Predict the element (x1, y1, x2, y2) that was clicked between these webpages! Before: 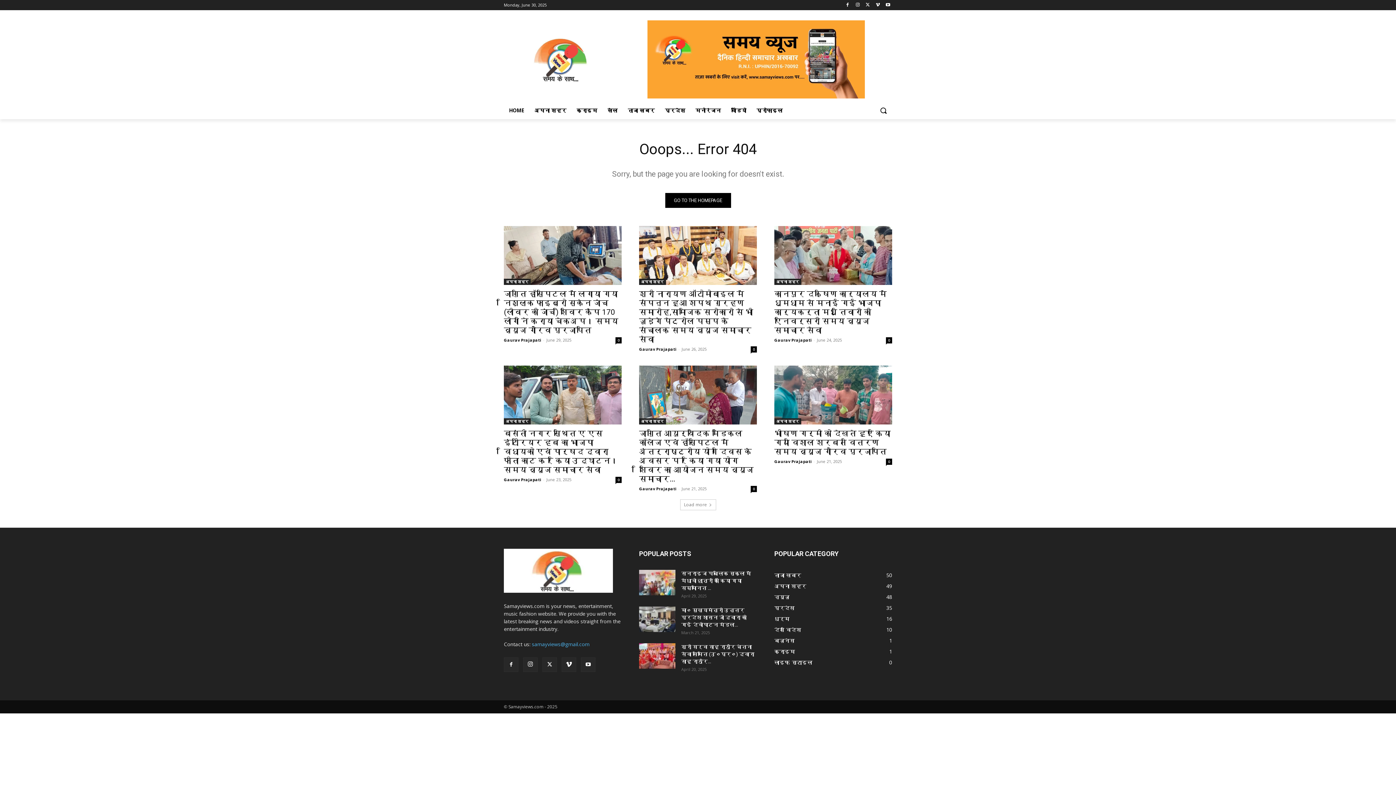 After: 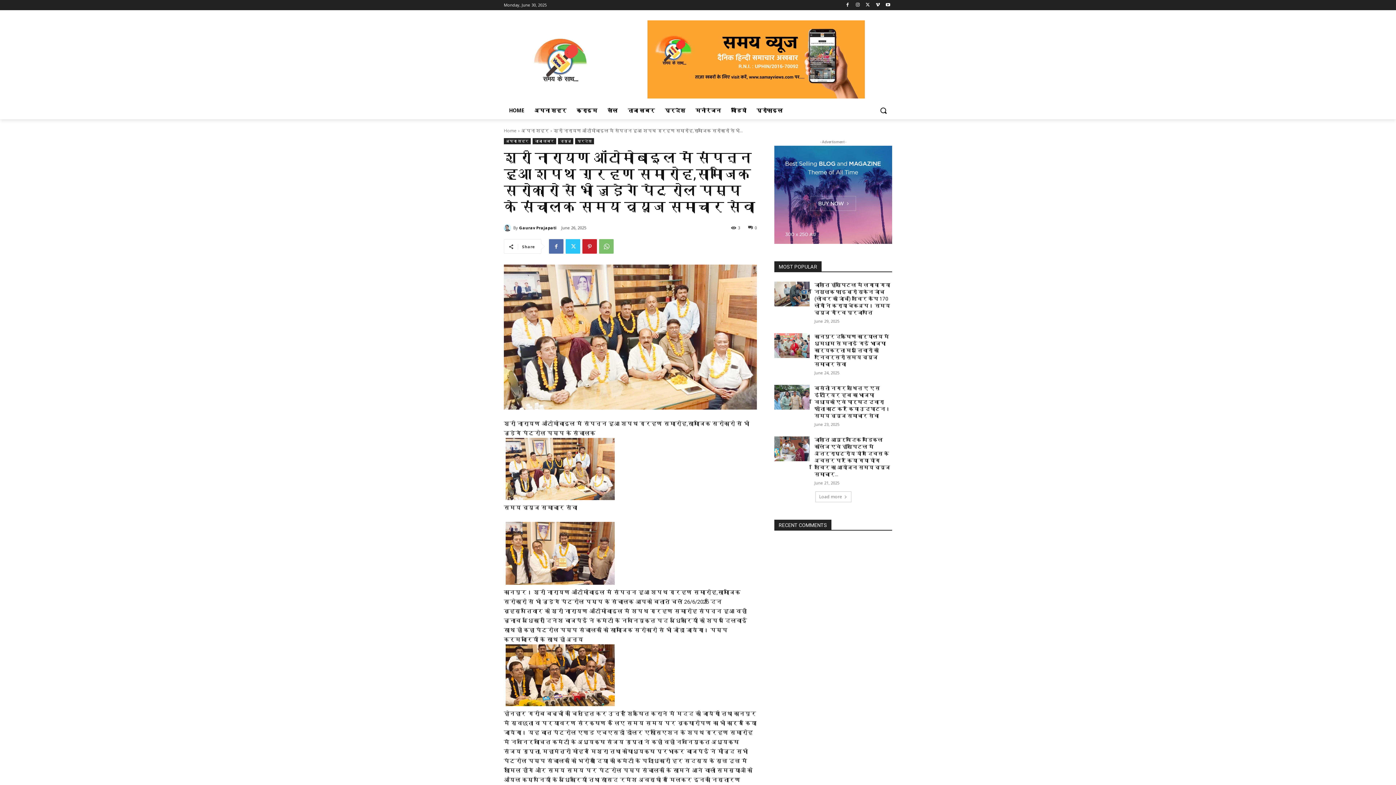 Action: bbox: (639, 226, 757, 285)